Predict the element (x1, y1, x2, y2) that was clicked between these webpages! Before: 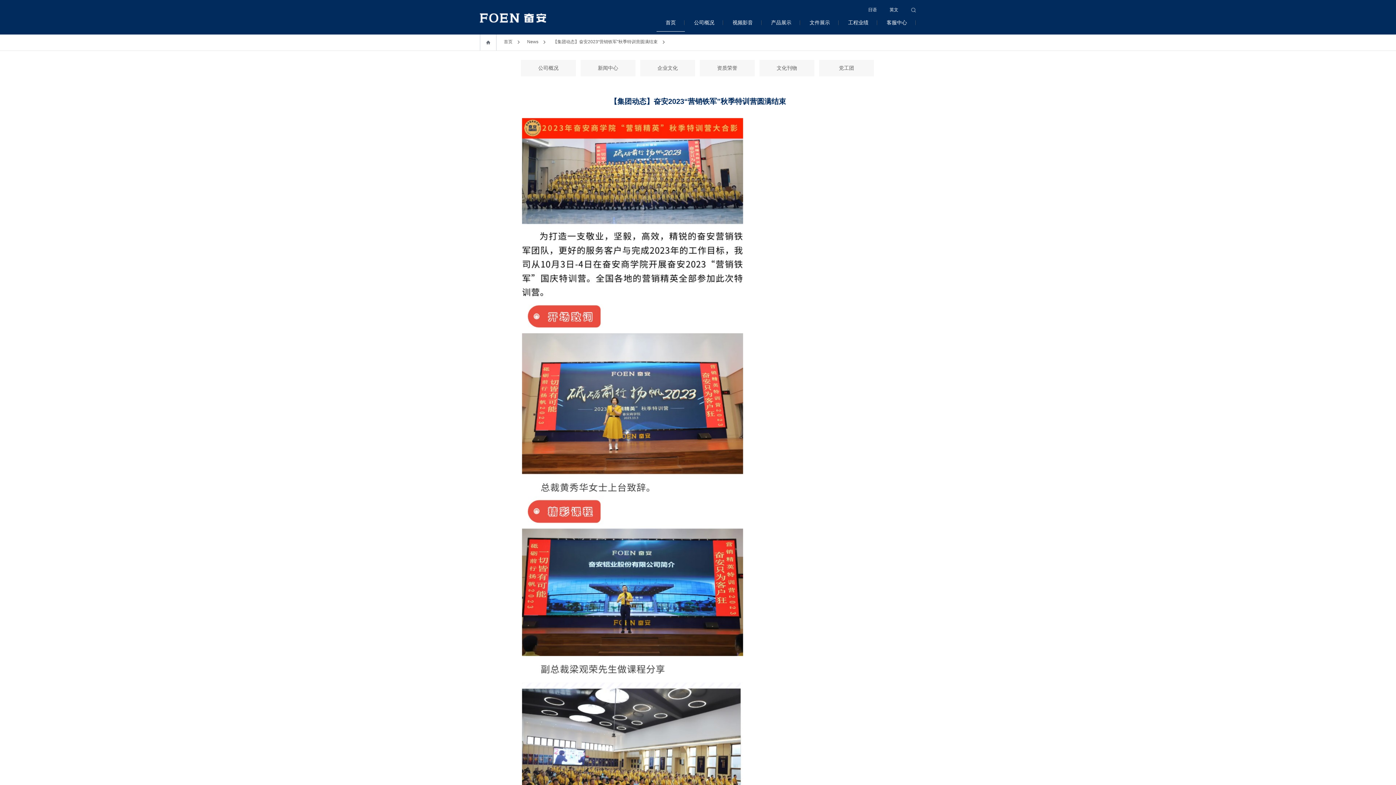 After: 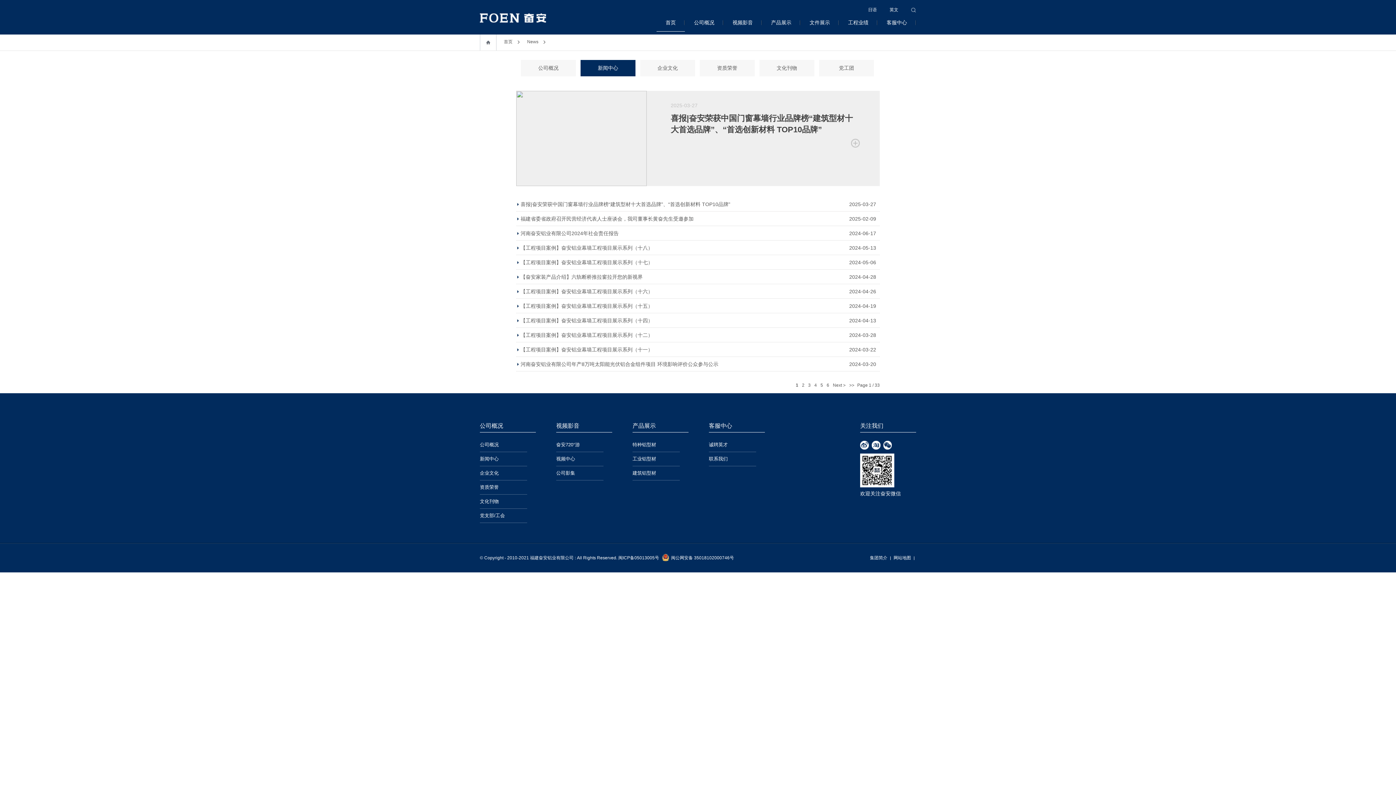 Action: bbox: (580, 60, 635, 76) label: 新闻中心